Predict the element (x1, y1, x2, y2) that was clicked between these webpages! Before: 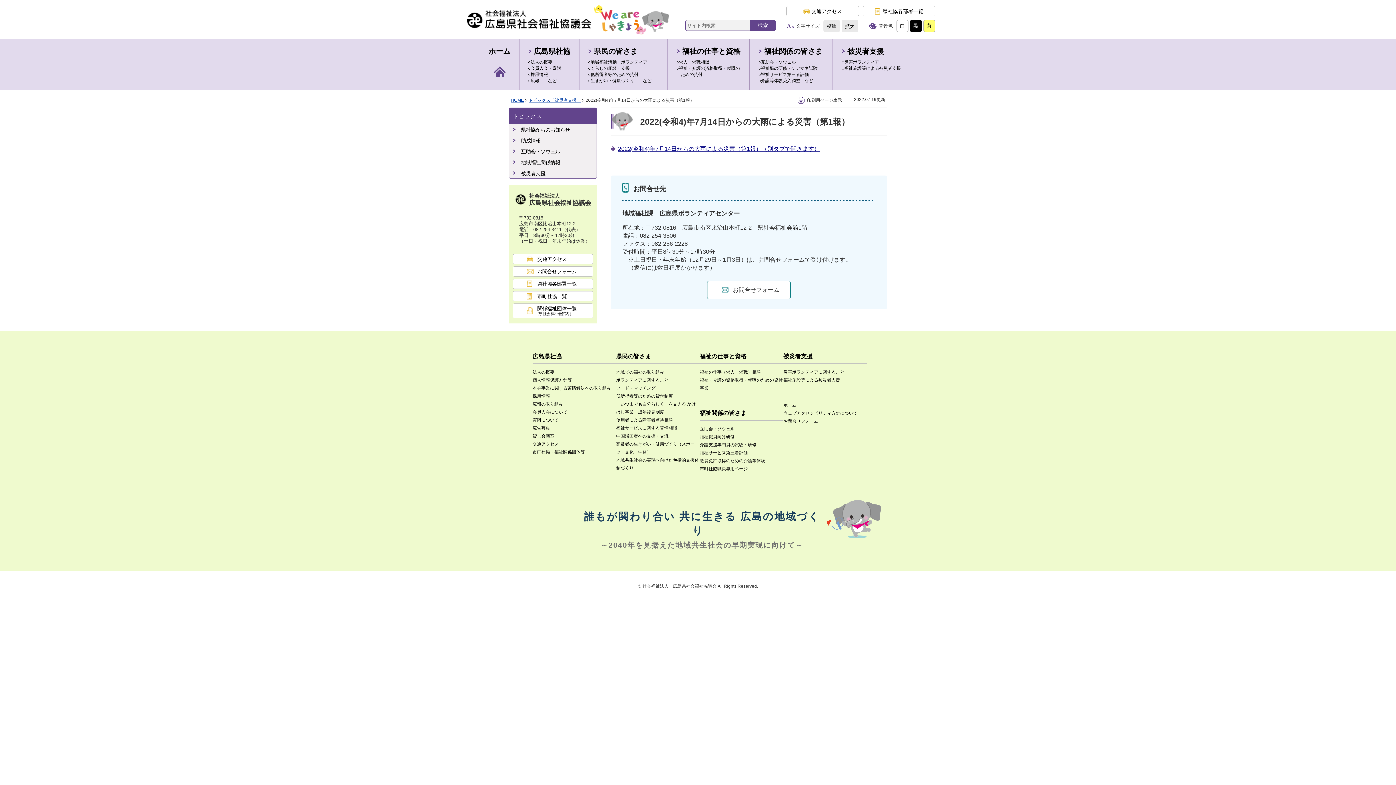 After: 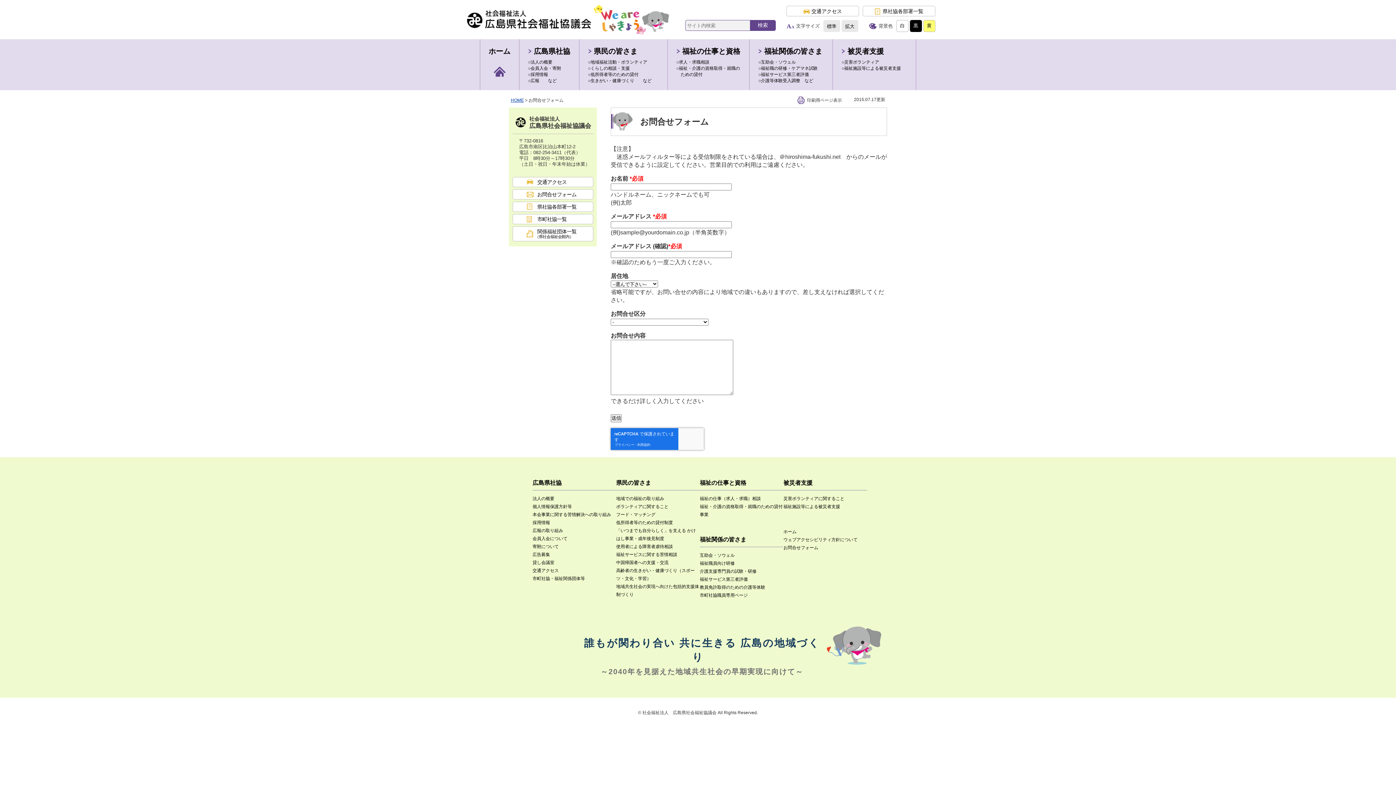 Action: bbox: (707, 281, 790, 299) label: お問合せフォーム